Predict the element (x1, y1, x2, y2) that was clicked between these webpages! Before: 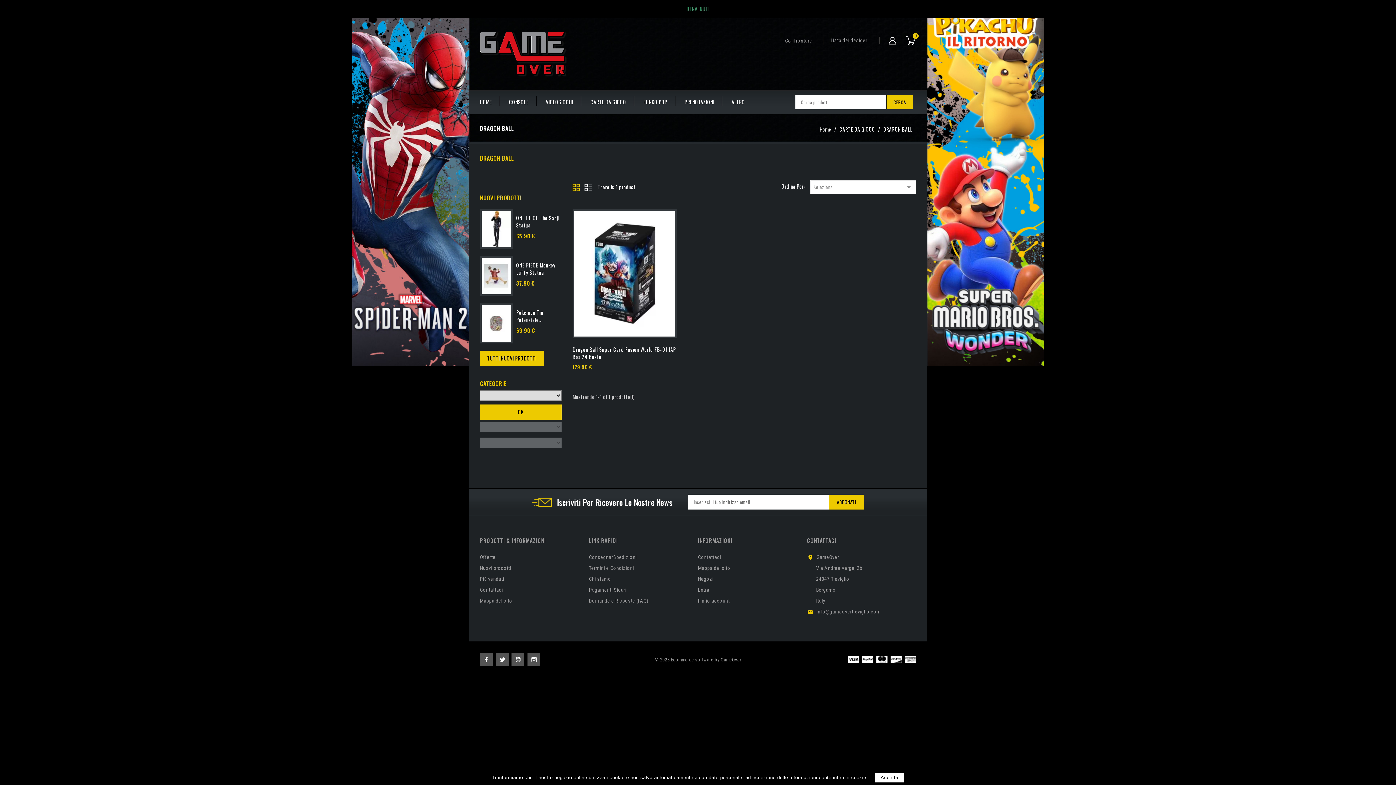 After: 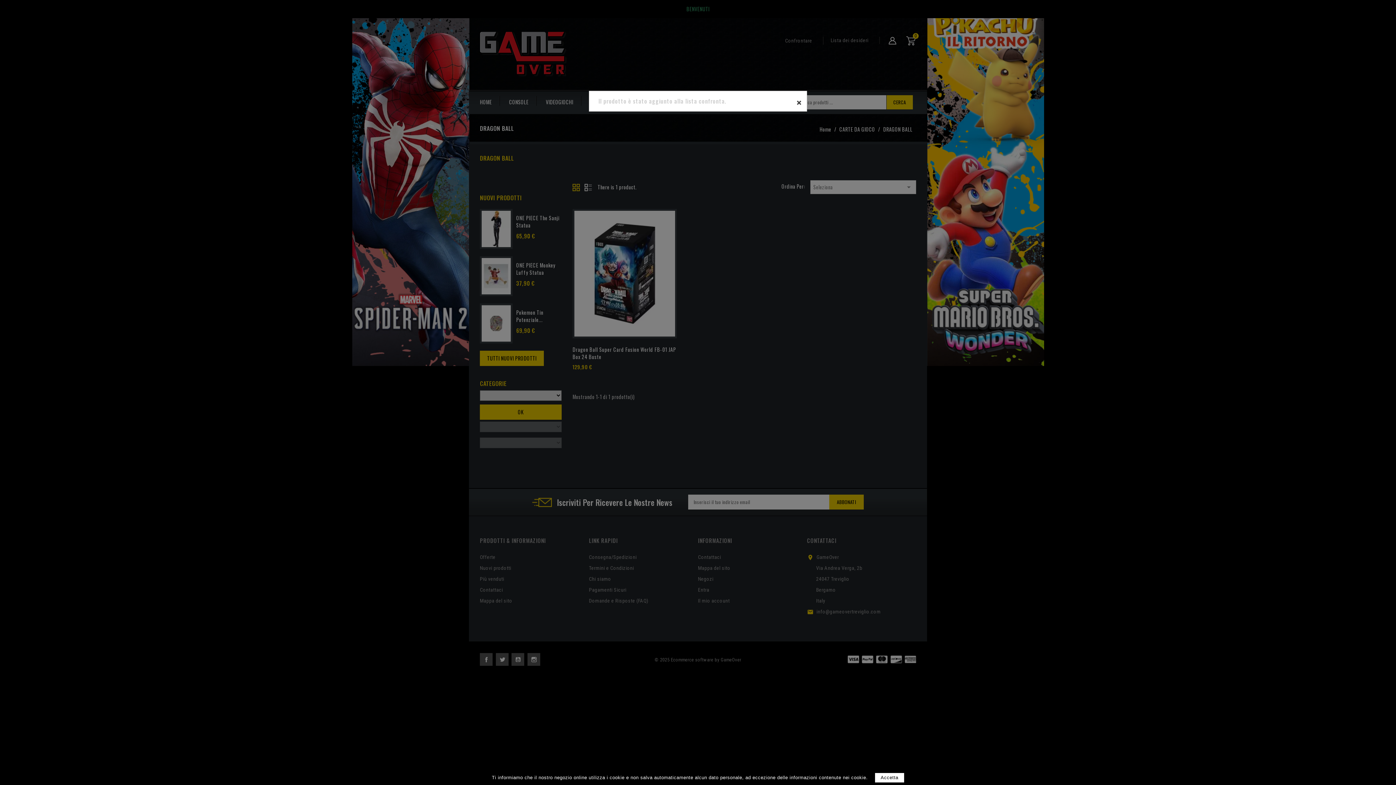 Action: bbox: (660, 213, 672, 226) label: ADD TO COMPARE